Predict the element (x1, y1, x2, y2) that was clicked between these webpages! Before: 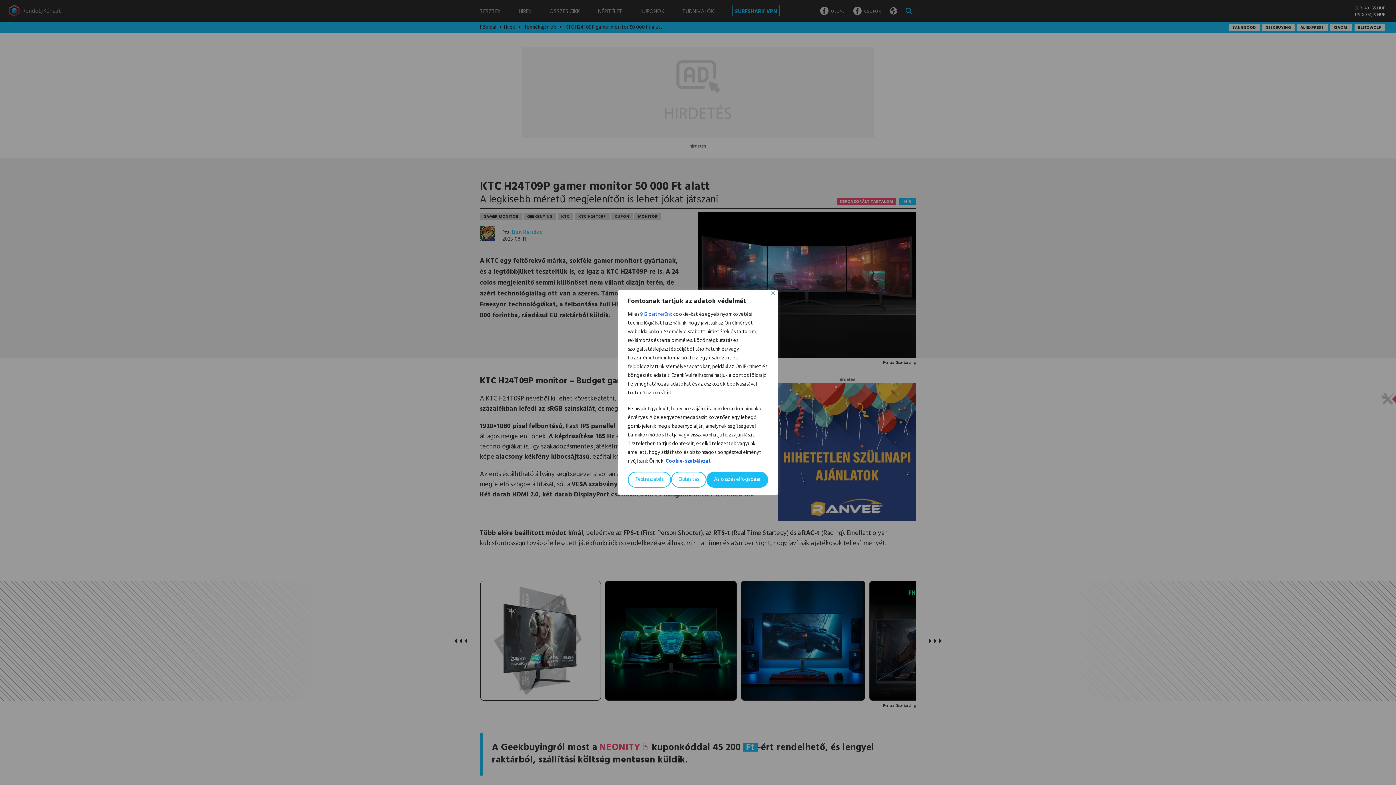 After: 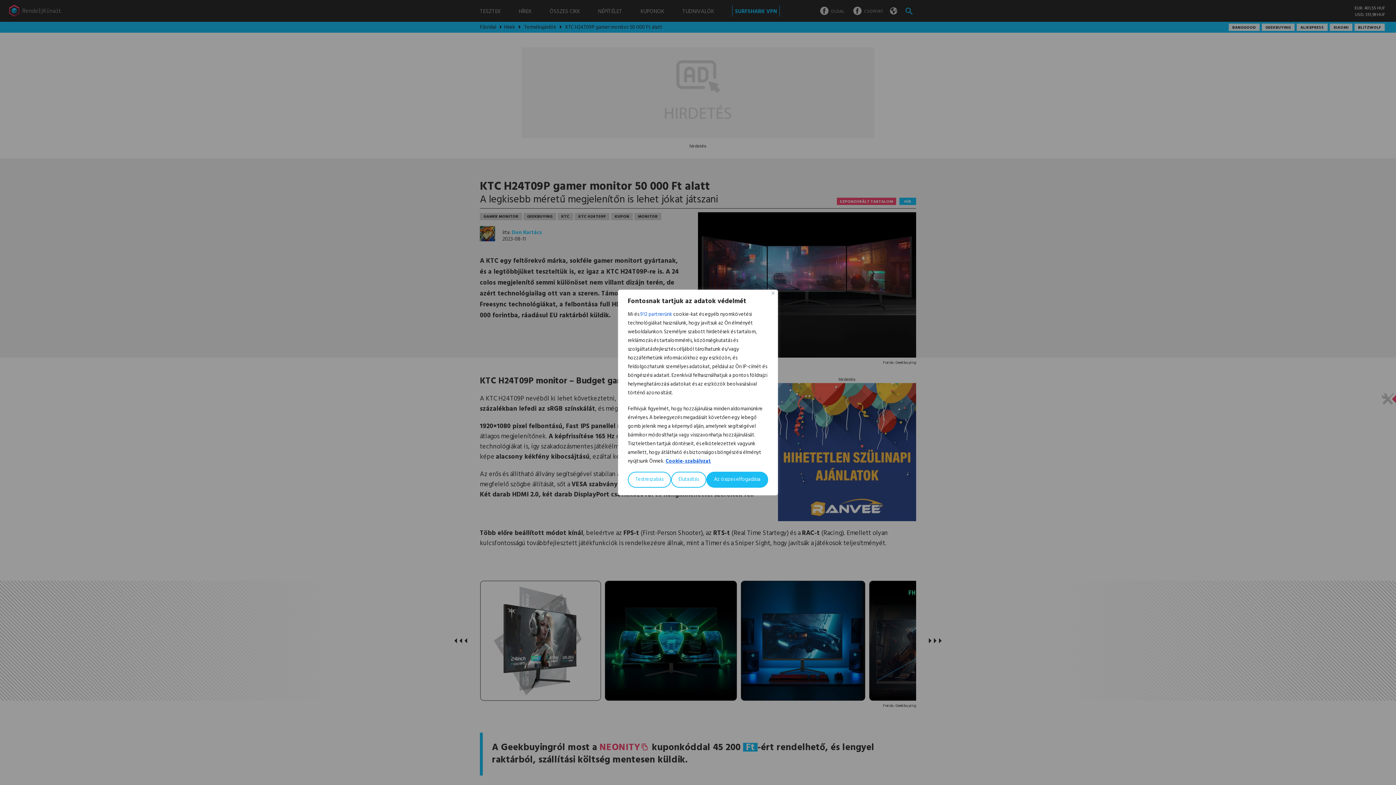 Action: bbox: (665, 457, 711, 466) label: Cookie-szabályzat